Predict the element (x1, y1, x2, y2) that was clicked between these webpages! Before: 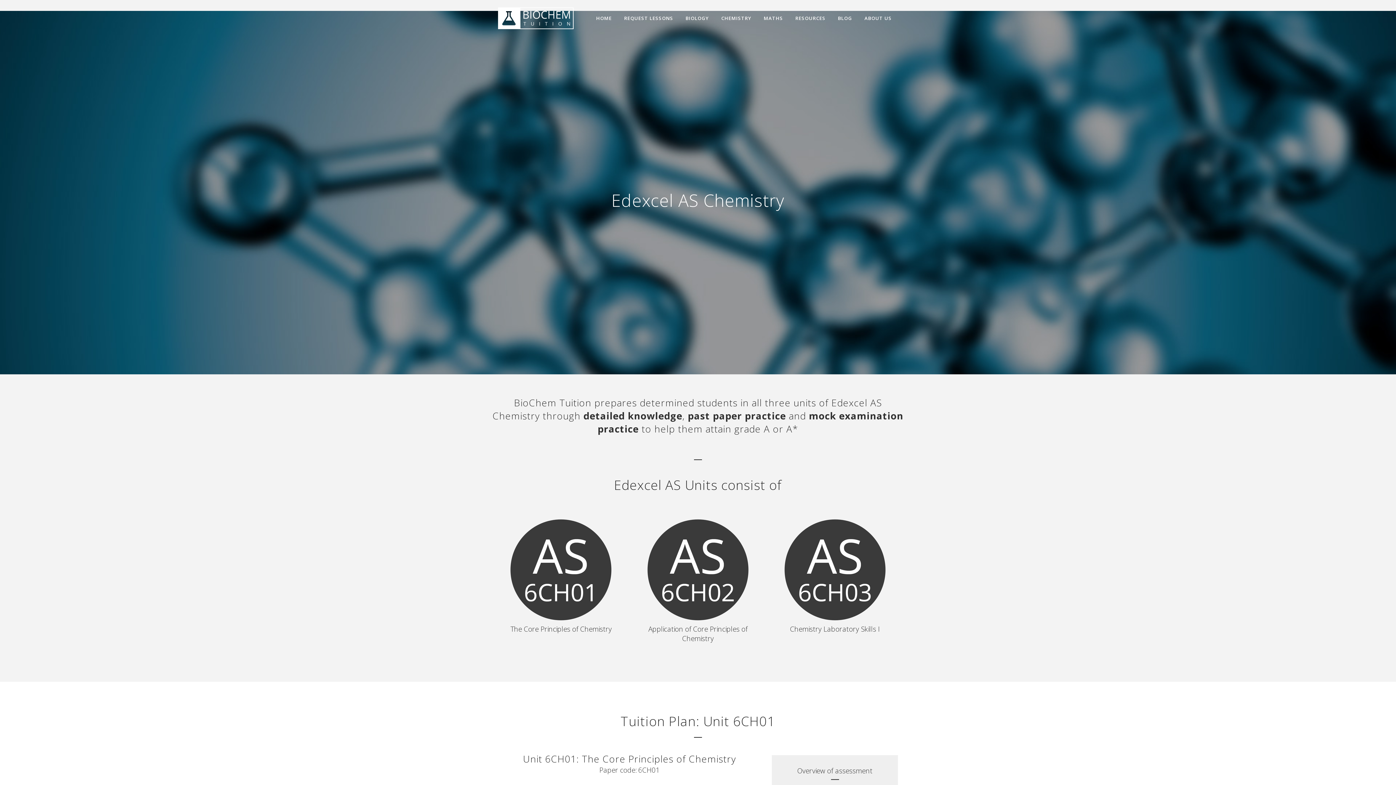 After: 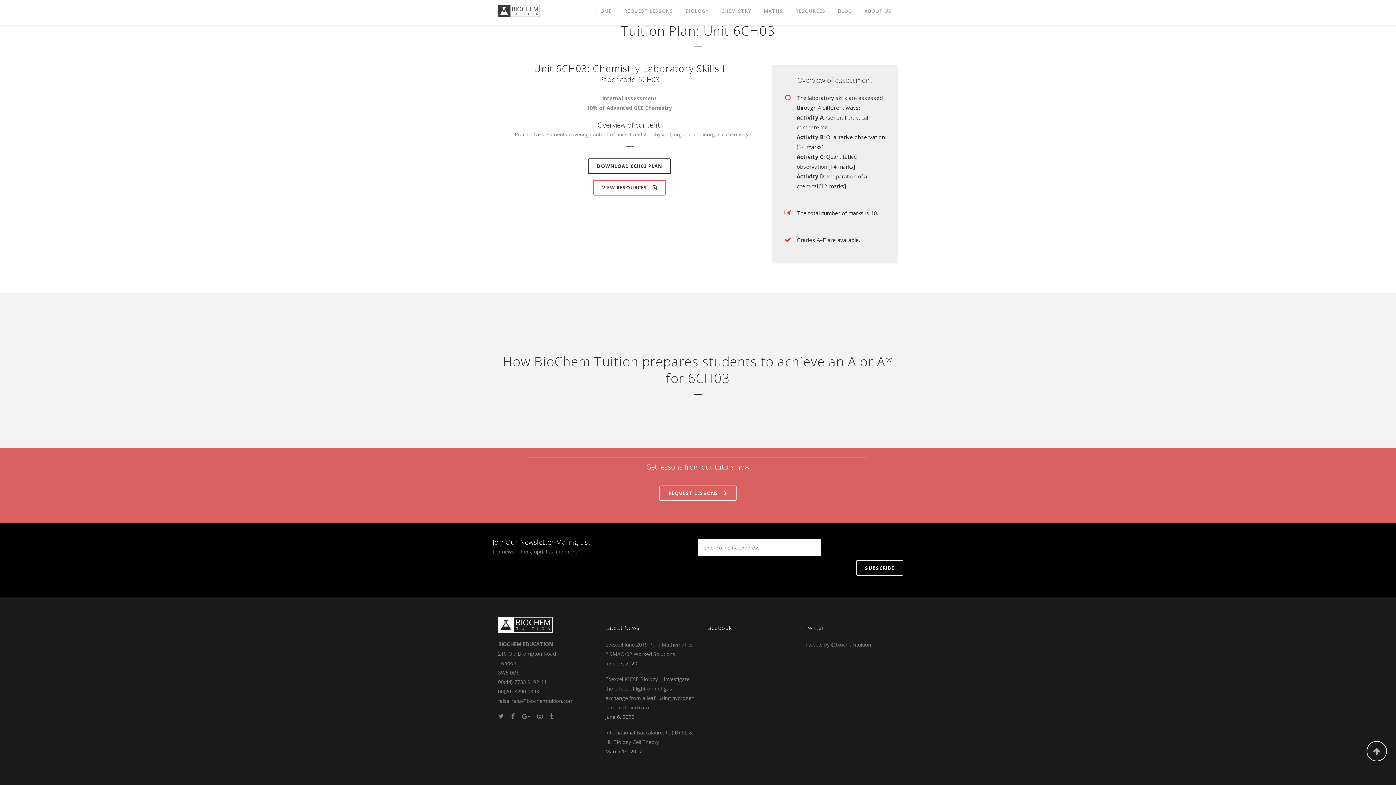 Action: bbox: (780, 516, 889, 523)